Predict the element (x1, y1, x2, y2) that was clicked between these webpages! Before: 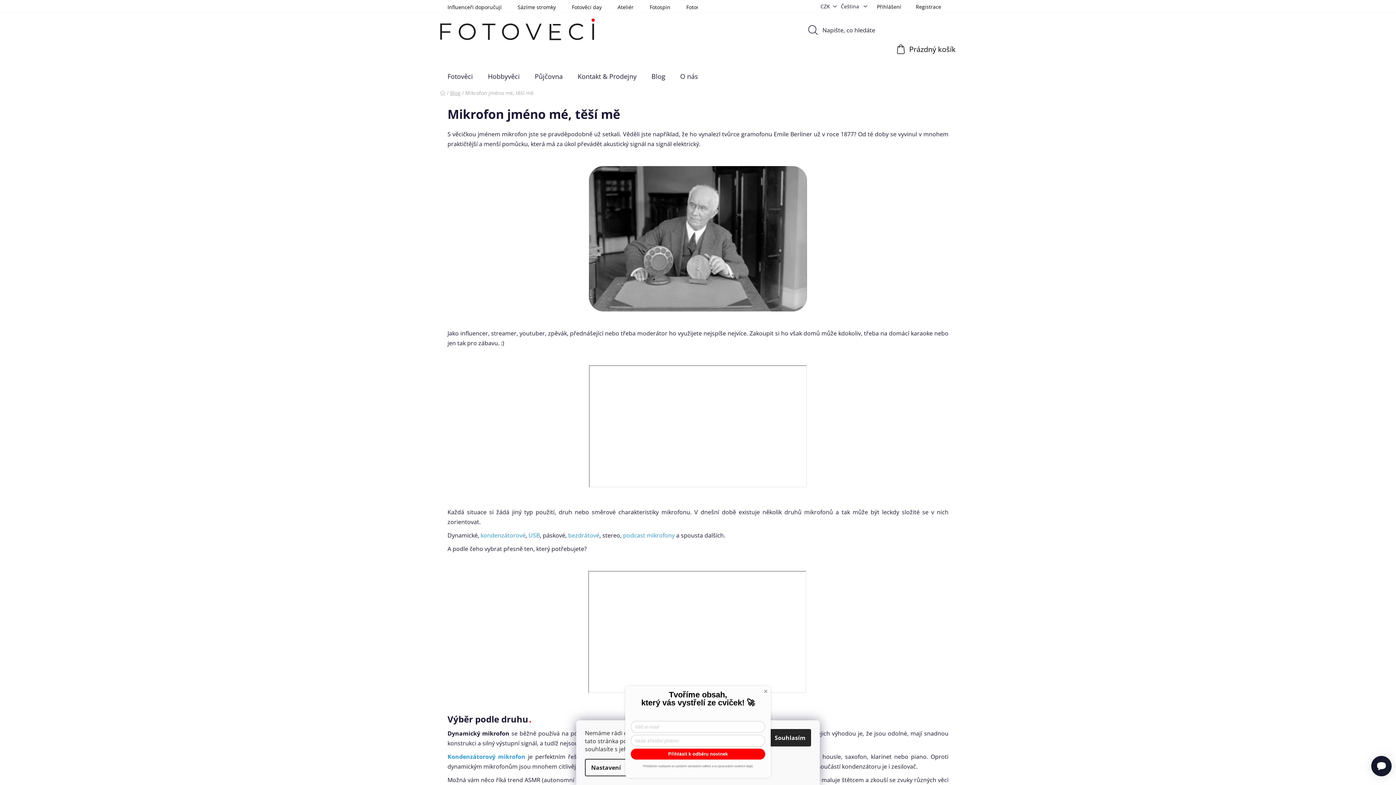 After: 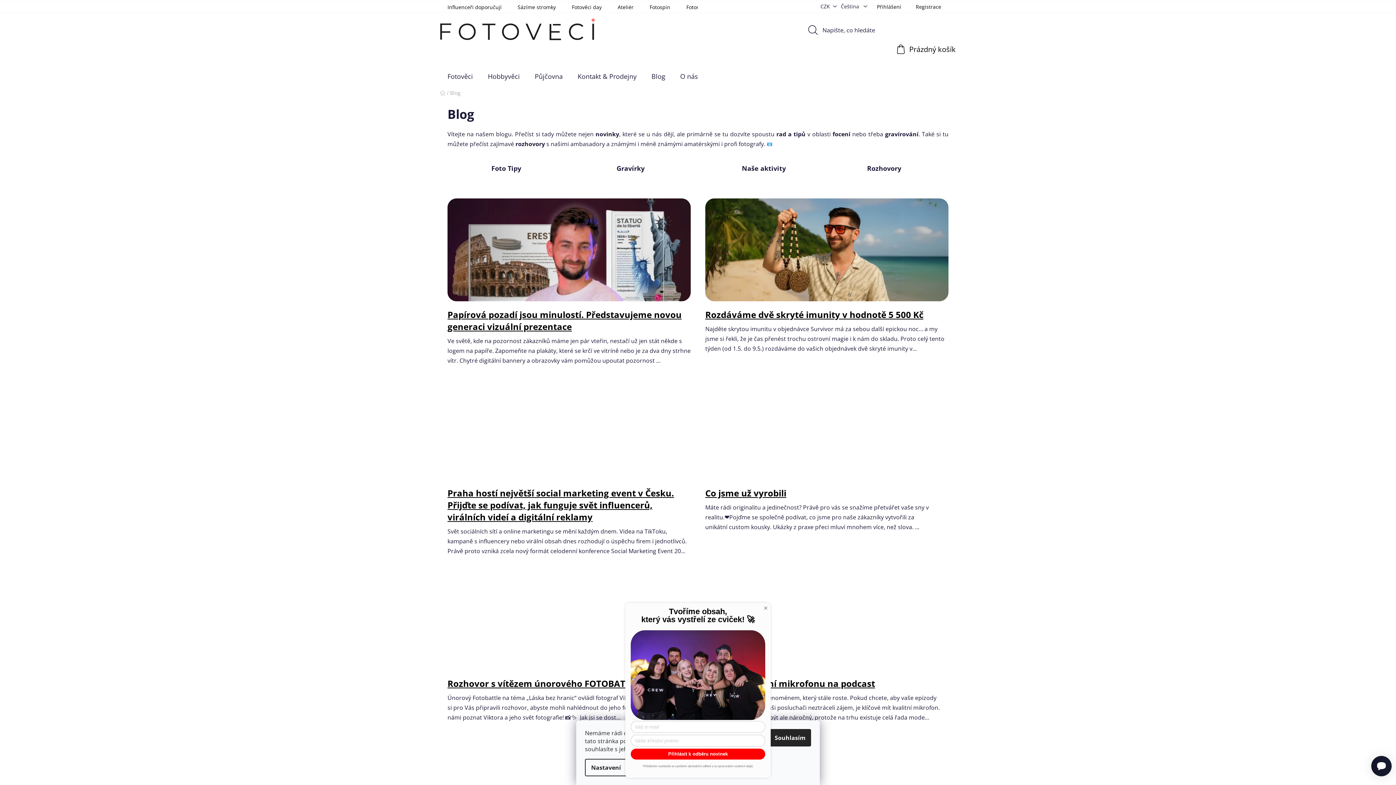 Action: label: Blog bbox: (644, 64, 672, 88)